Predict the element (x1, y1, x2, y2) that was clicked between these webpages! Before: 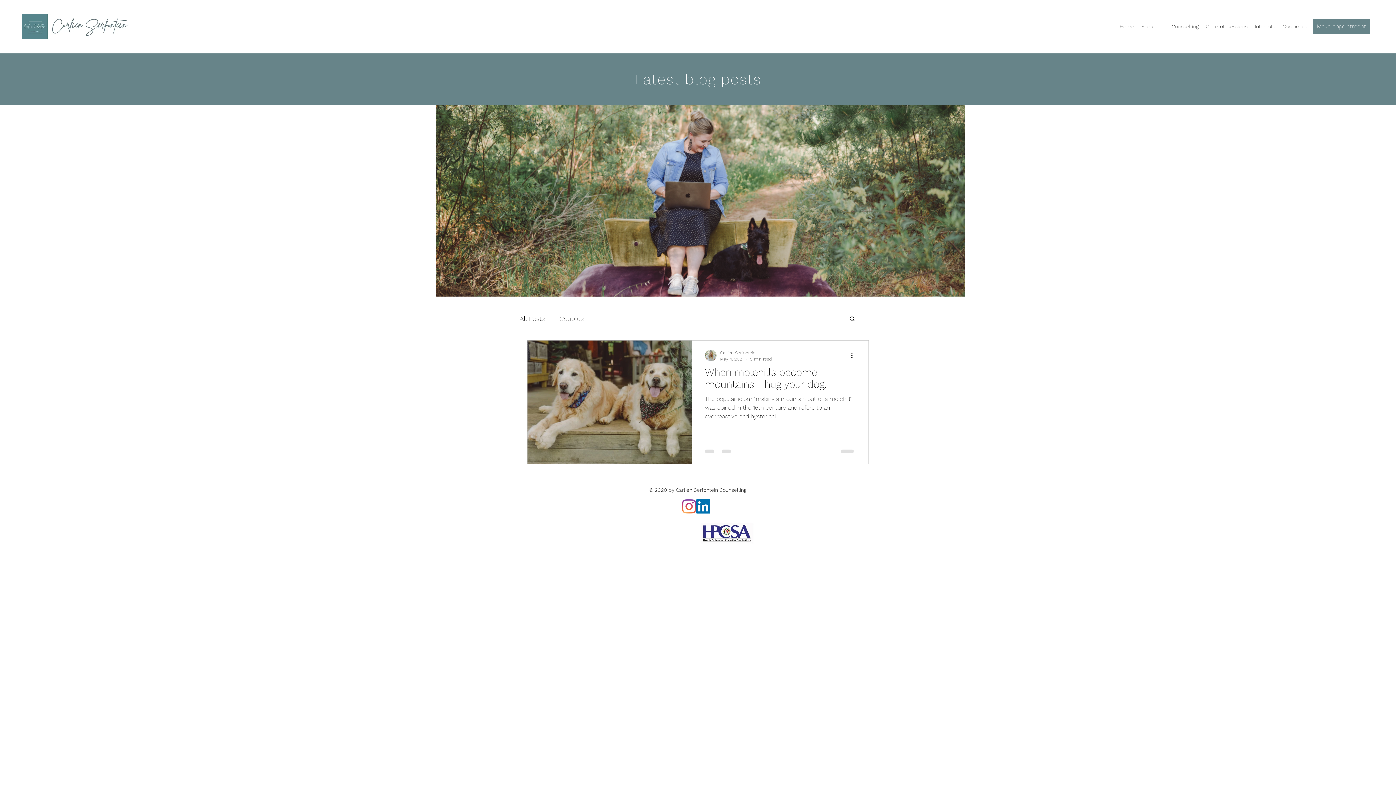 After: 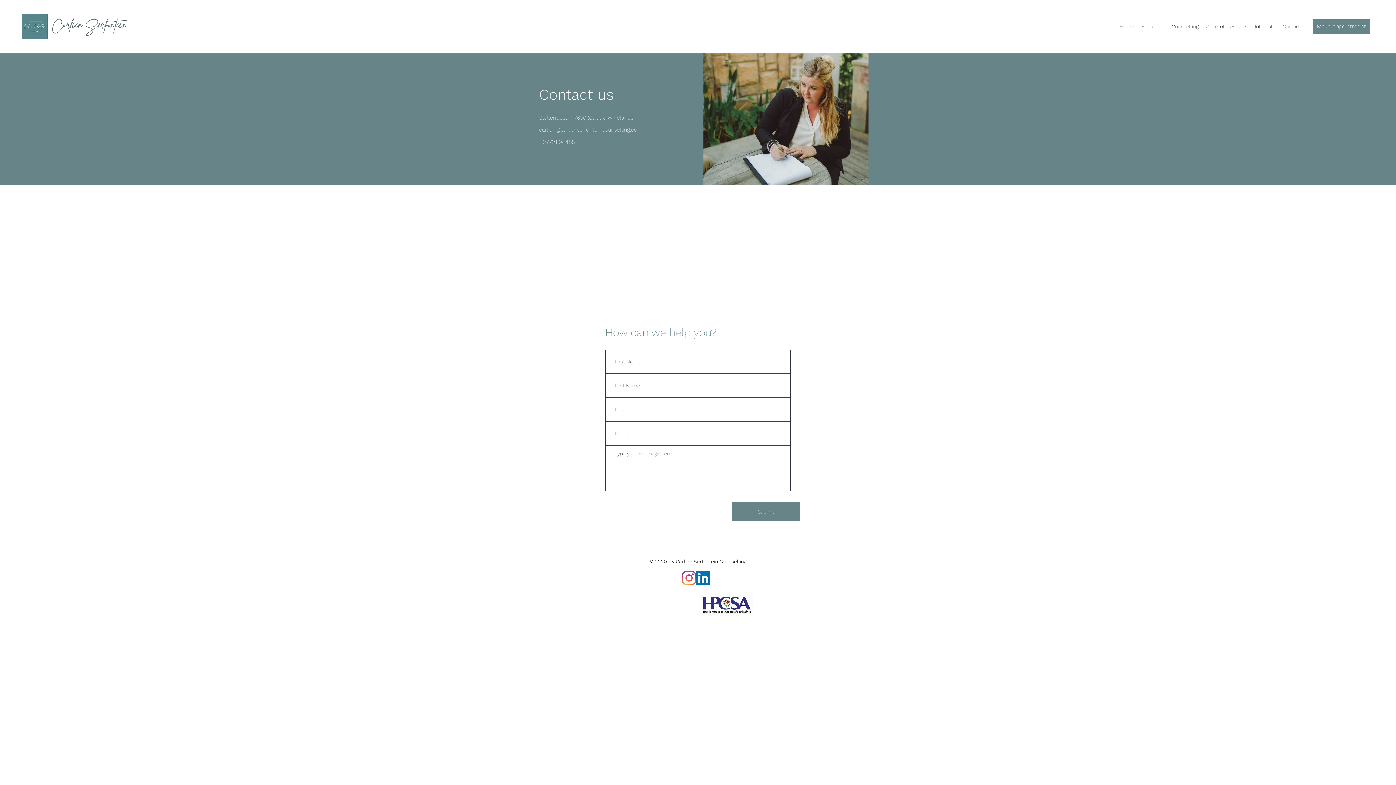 Action: bbox: (1279, 21, 1311, 32) label: Contact us